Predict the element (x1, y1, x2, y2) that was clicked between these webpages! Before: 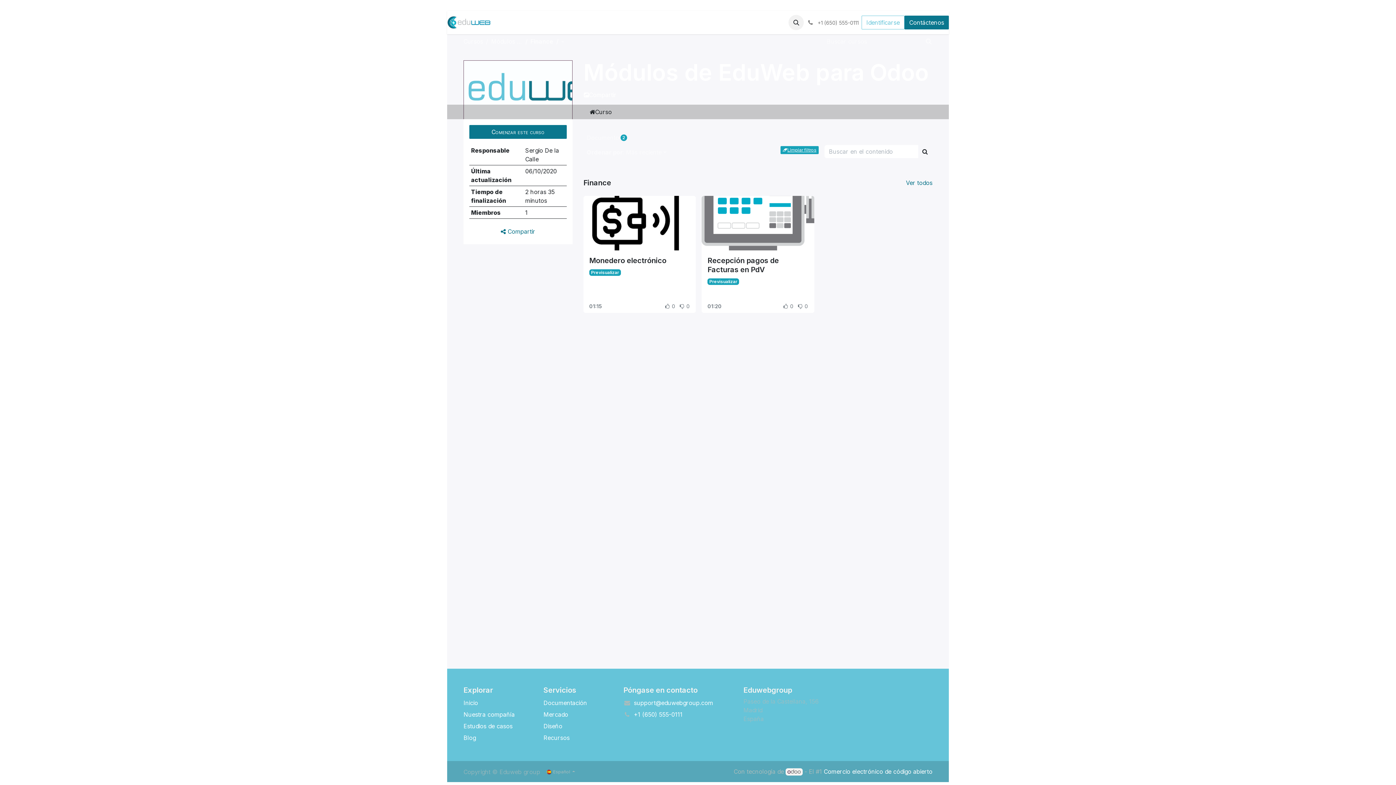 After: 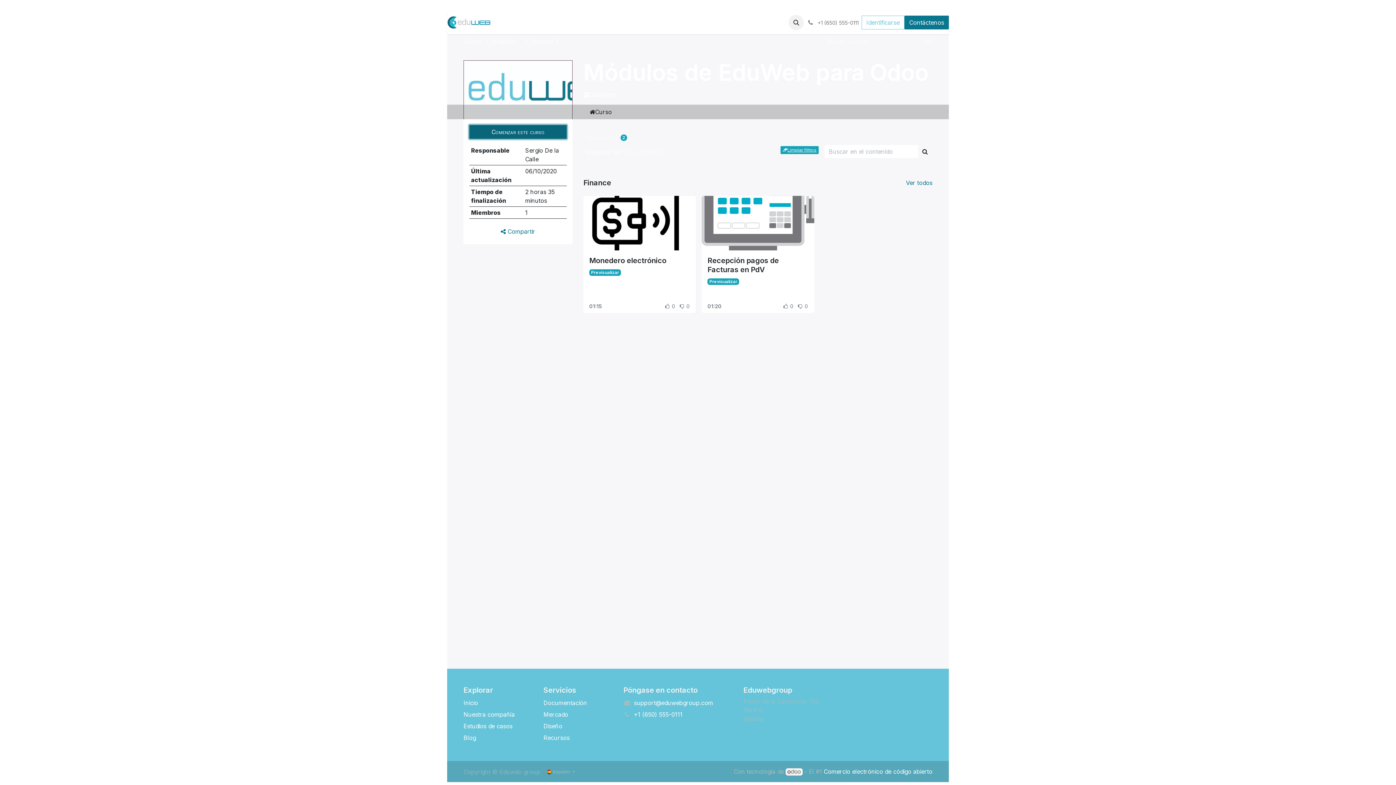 Action: bbox: (469, 125, 566, 138) label: Comenzar curso